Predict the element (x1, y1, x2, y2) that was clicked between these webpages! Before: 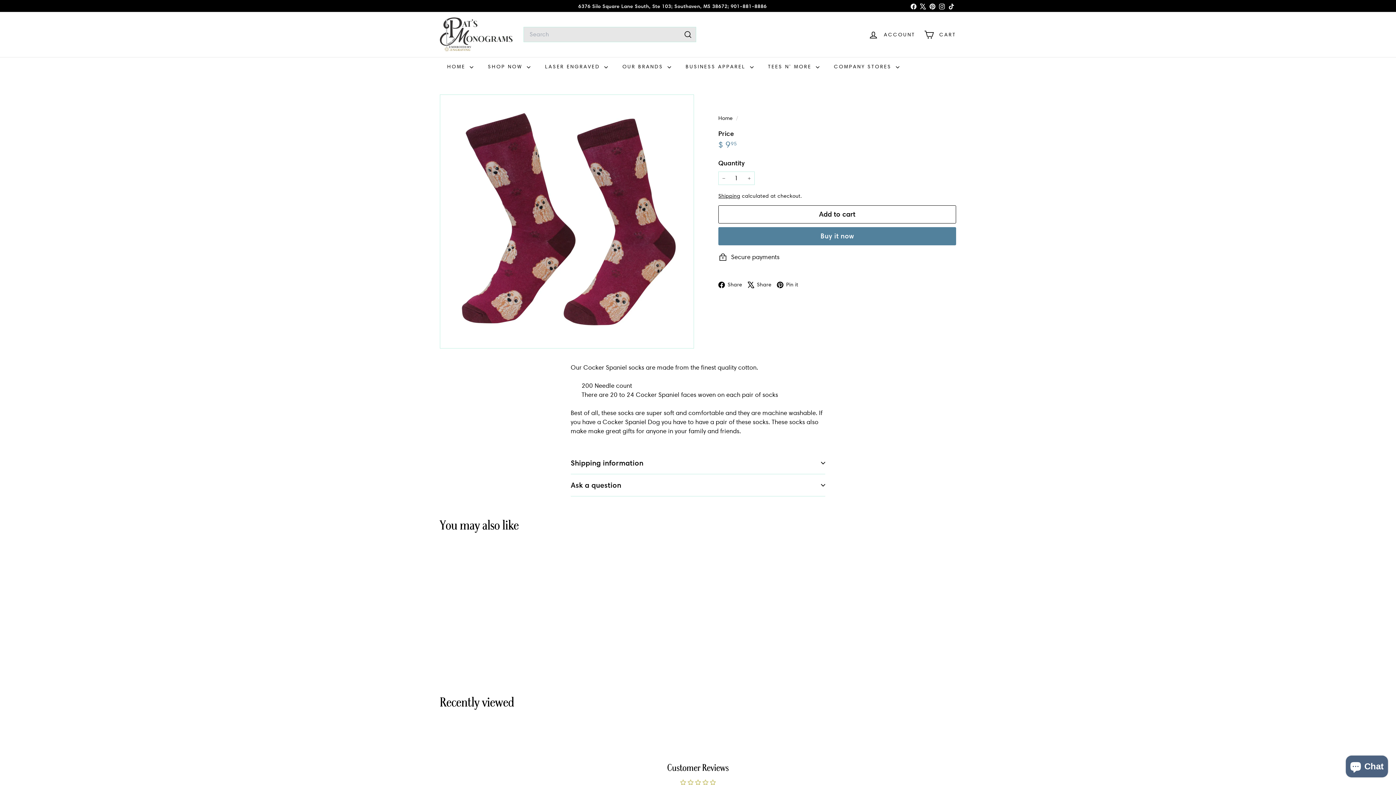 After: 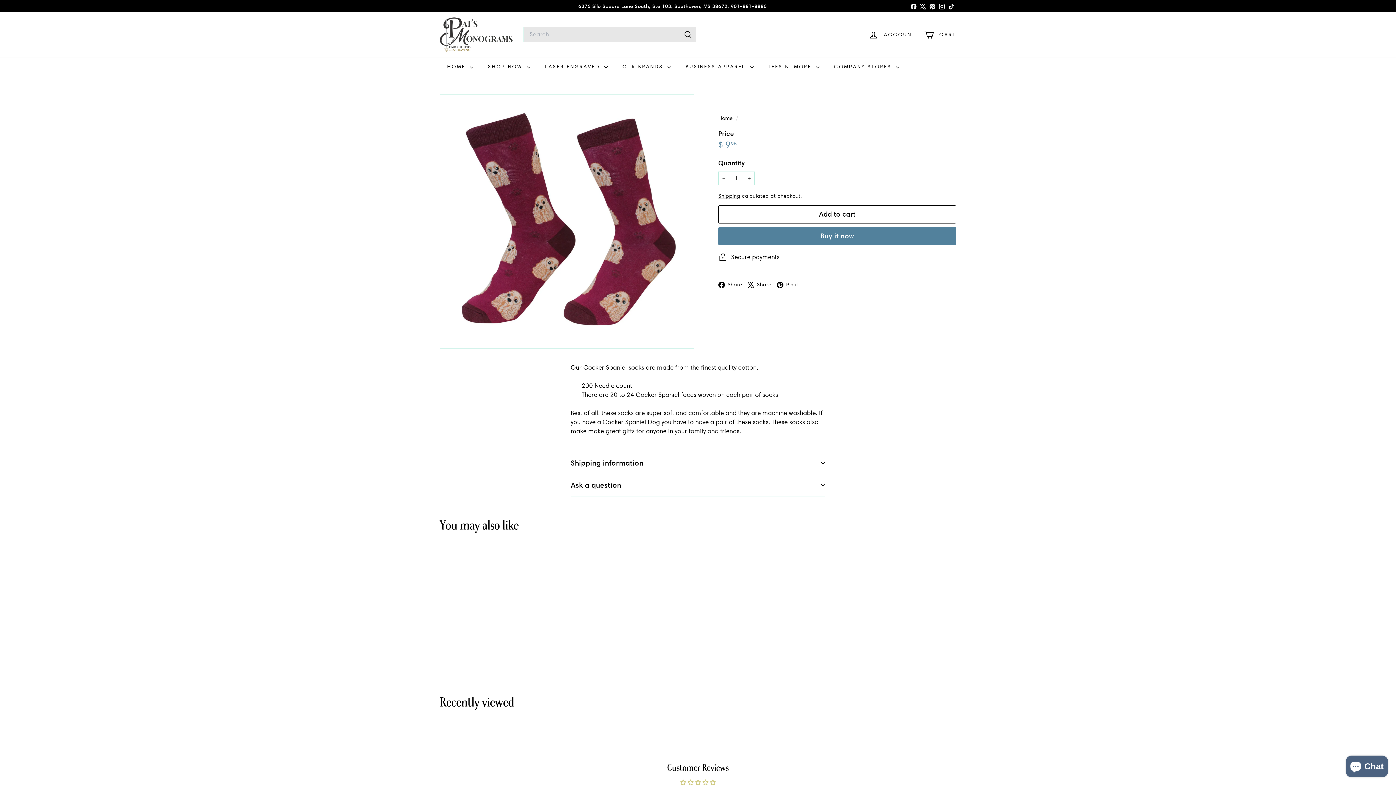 Action: label: Cocker Spaniel Socks
Sock Daddy
$ 995
$ 9.95 bbox: (440, 546, 526, 673)